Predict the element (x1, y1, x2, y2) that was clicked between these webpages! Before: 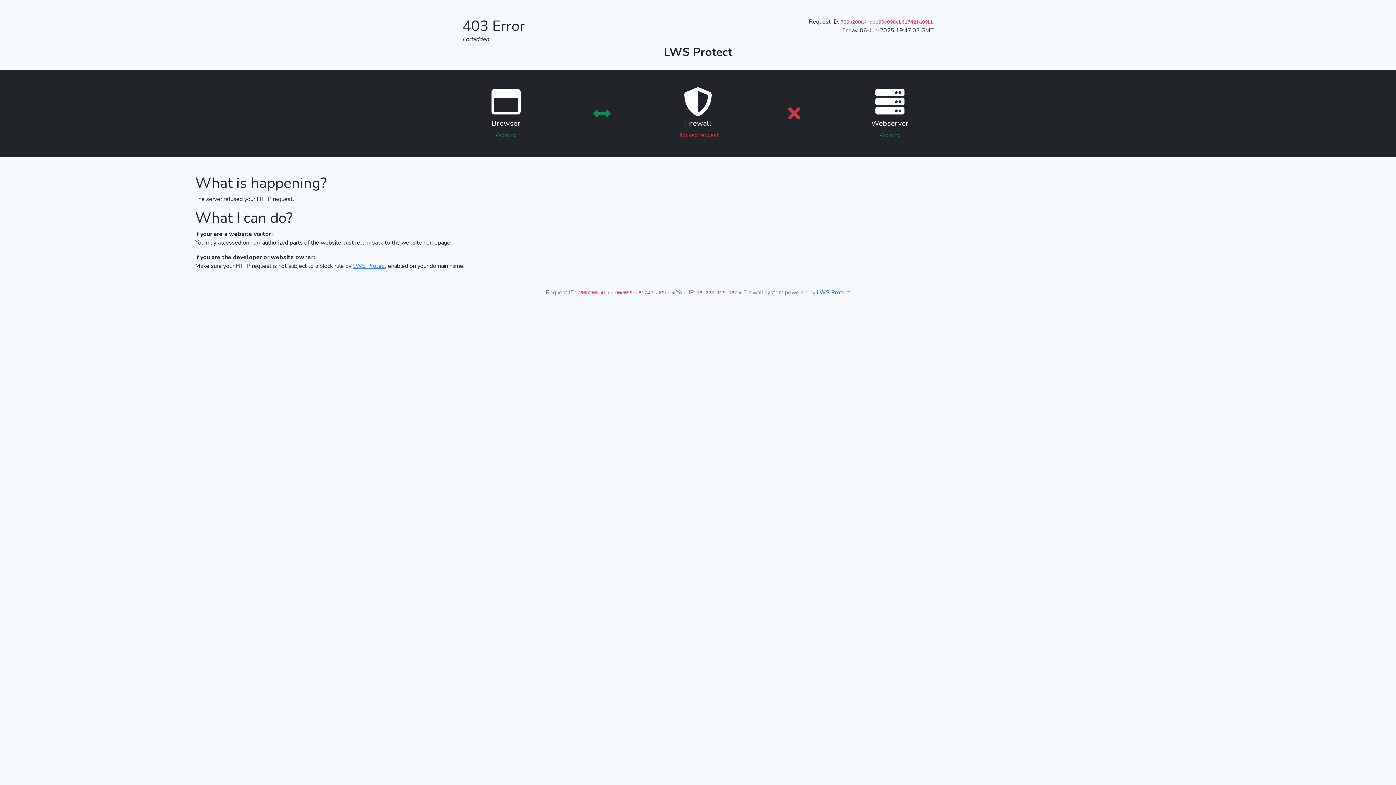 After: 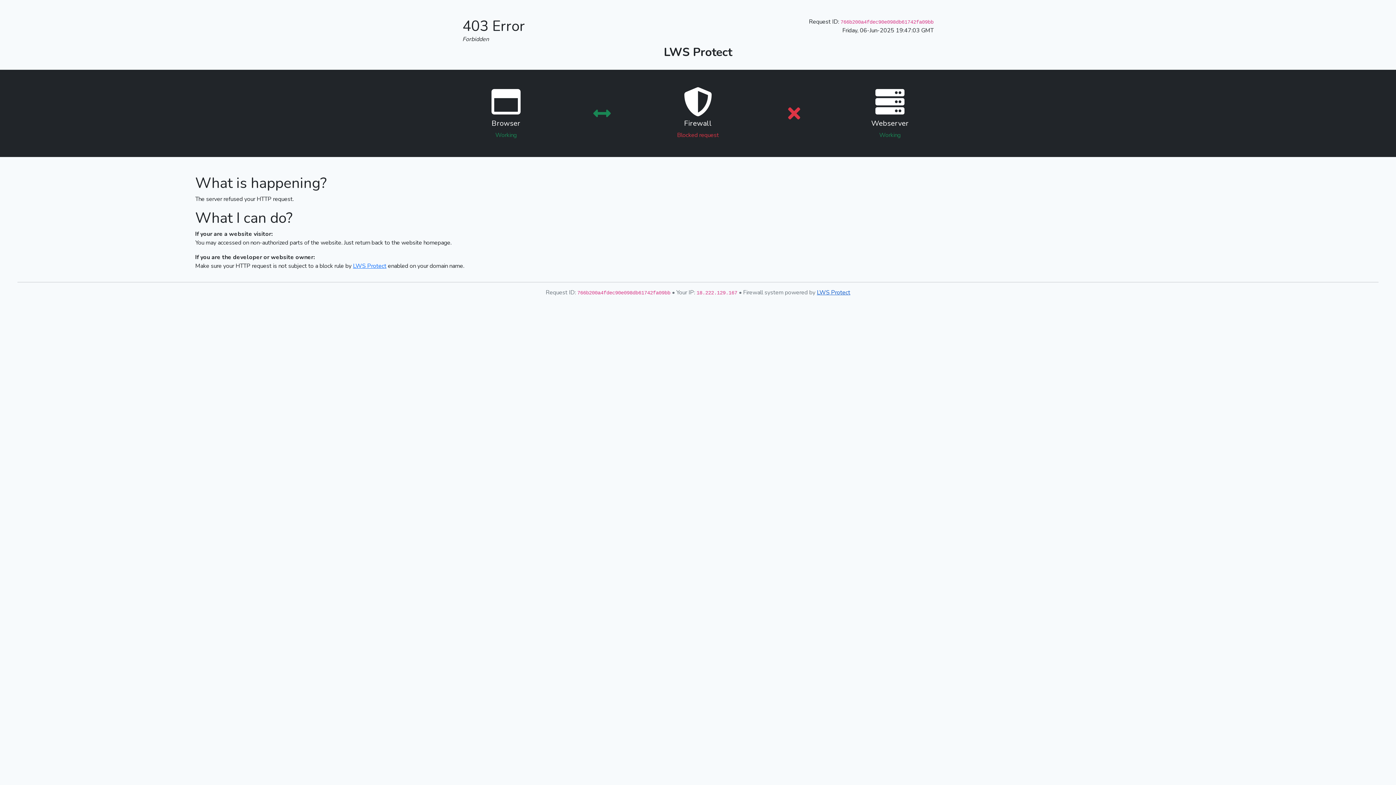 Action: bbox: (817, 288, 850, 296) label: LWS Protect